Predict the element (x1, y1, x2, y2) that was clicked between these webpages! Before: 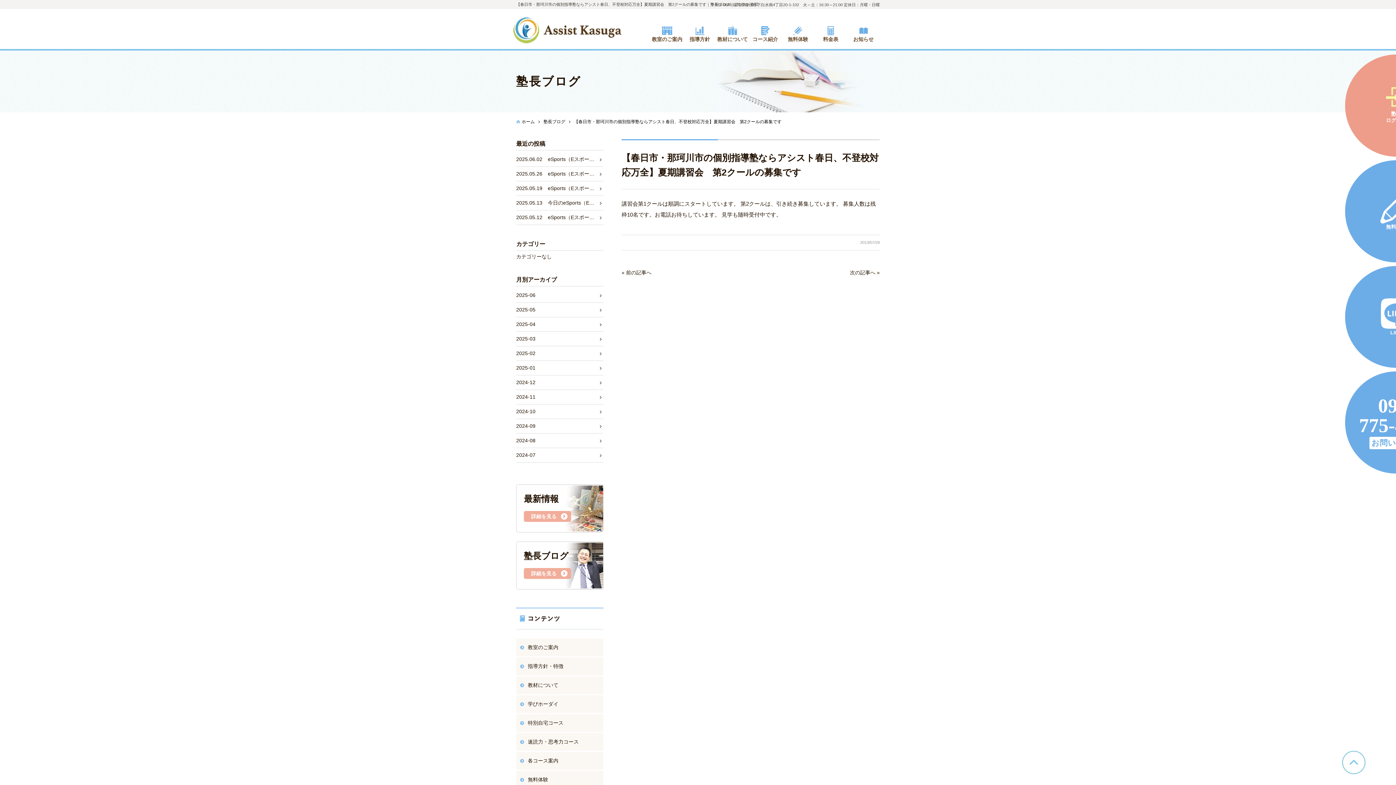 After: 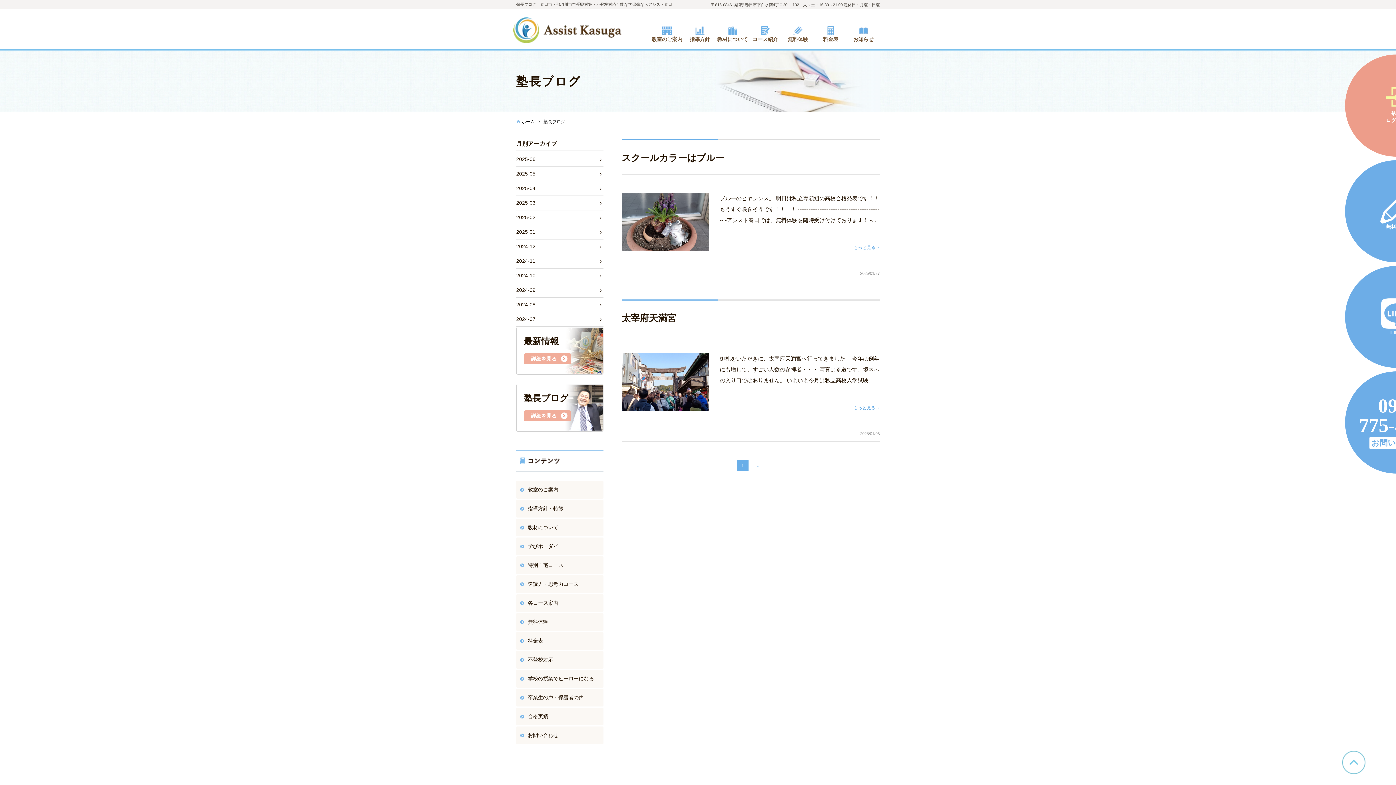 Action: bbox: (516, 361, 603, 375) label: 2025-01